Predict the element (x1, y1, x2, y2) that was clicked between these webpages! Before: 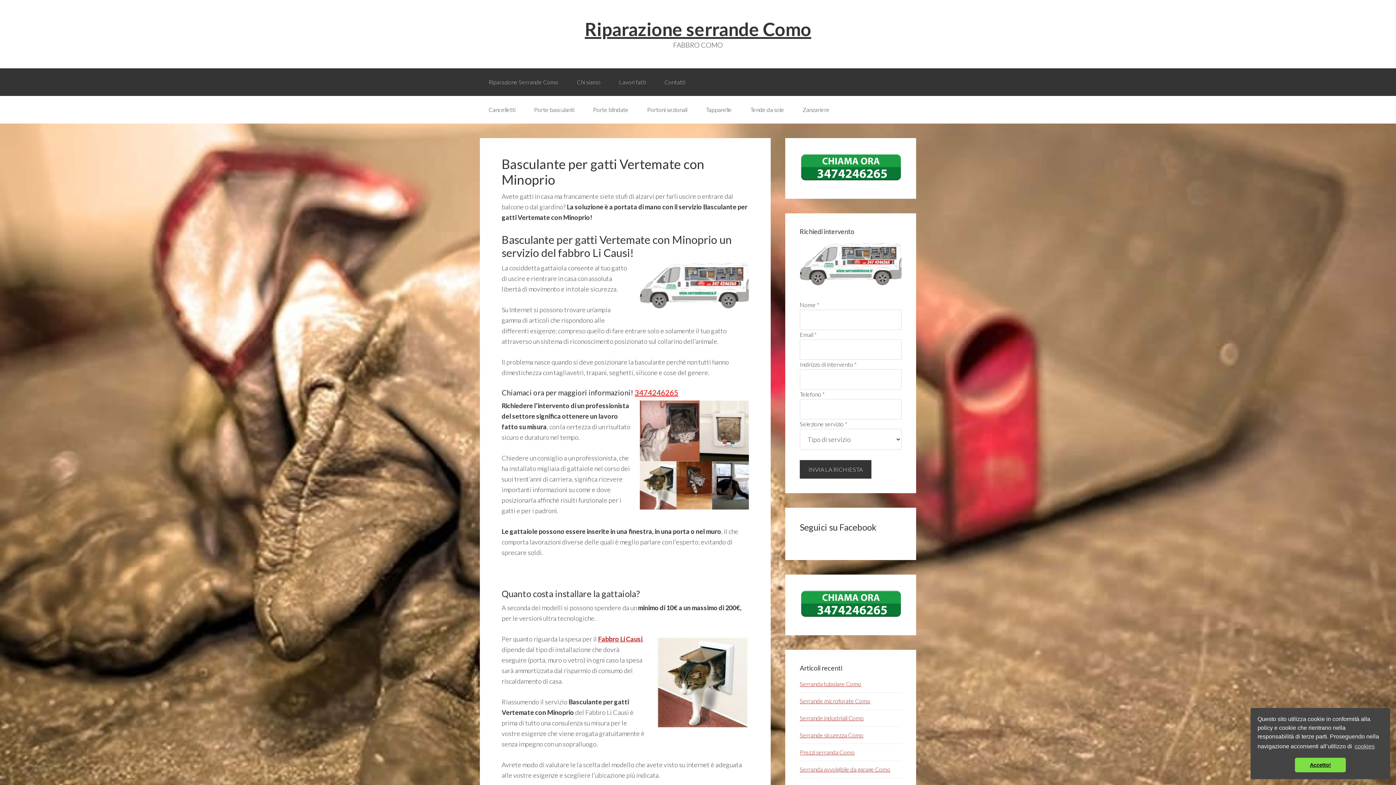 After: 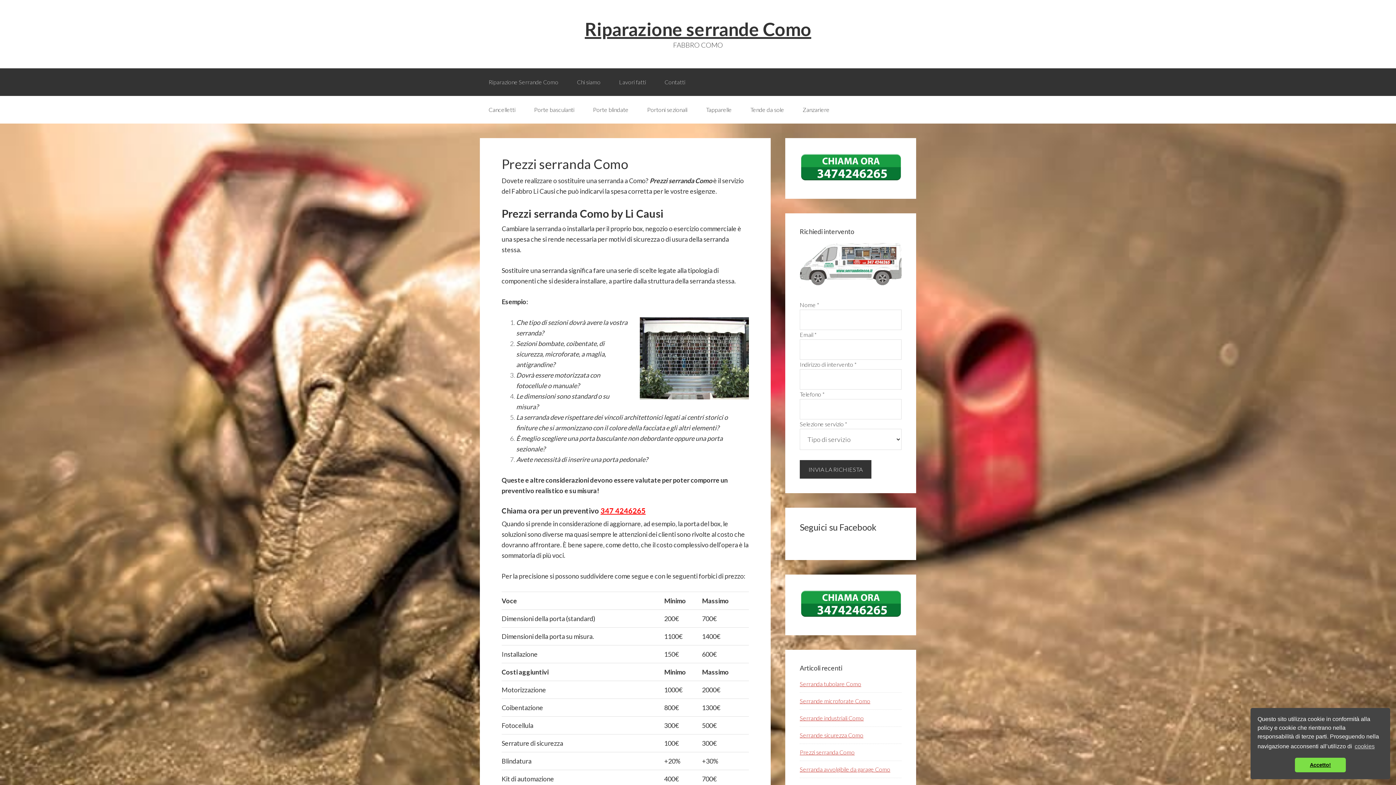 Action: bbox: (800, 749, 854, 756) label: Prezzi serranda Como